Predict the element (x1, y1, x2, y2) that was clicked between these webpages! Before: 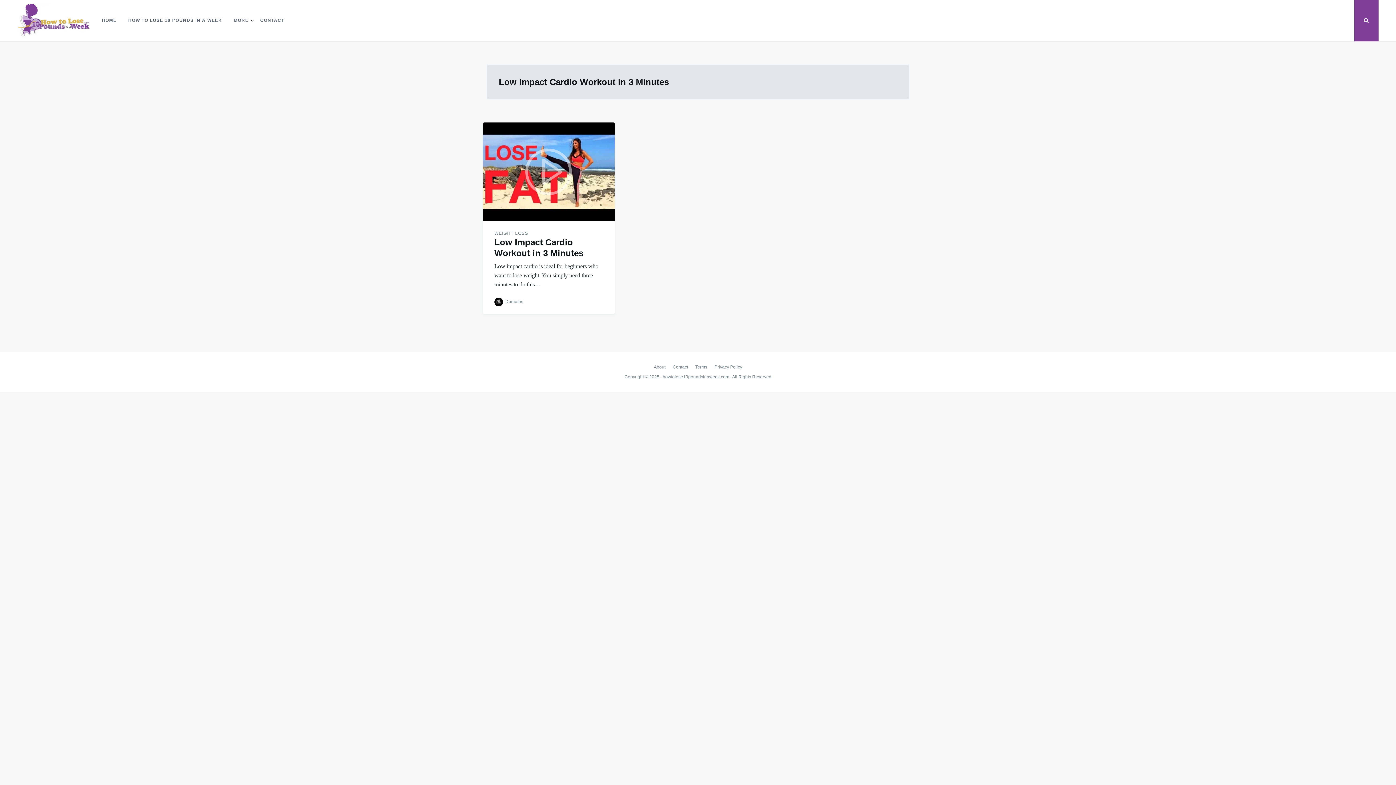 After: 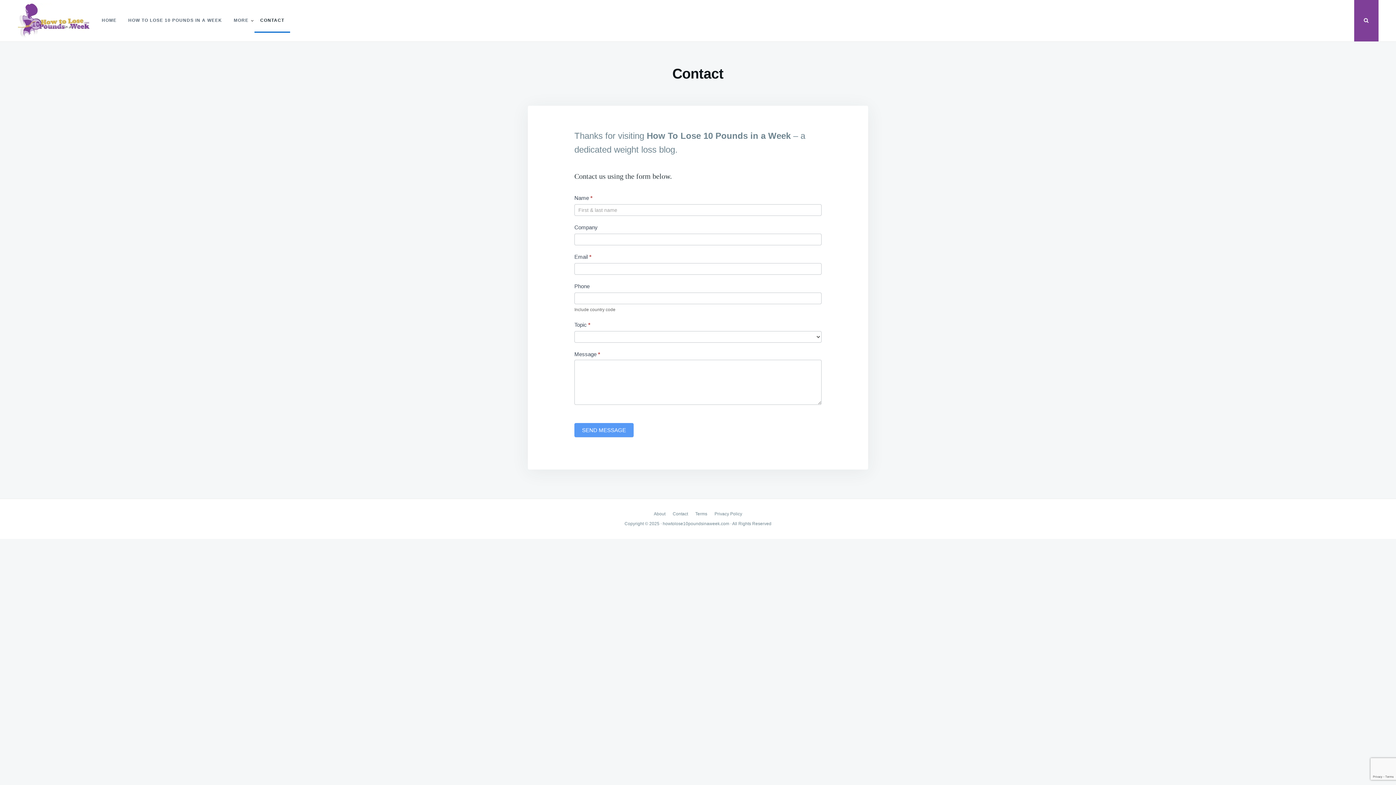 Action: label: CONTACT bbox: (254, 8, 290, 32)